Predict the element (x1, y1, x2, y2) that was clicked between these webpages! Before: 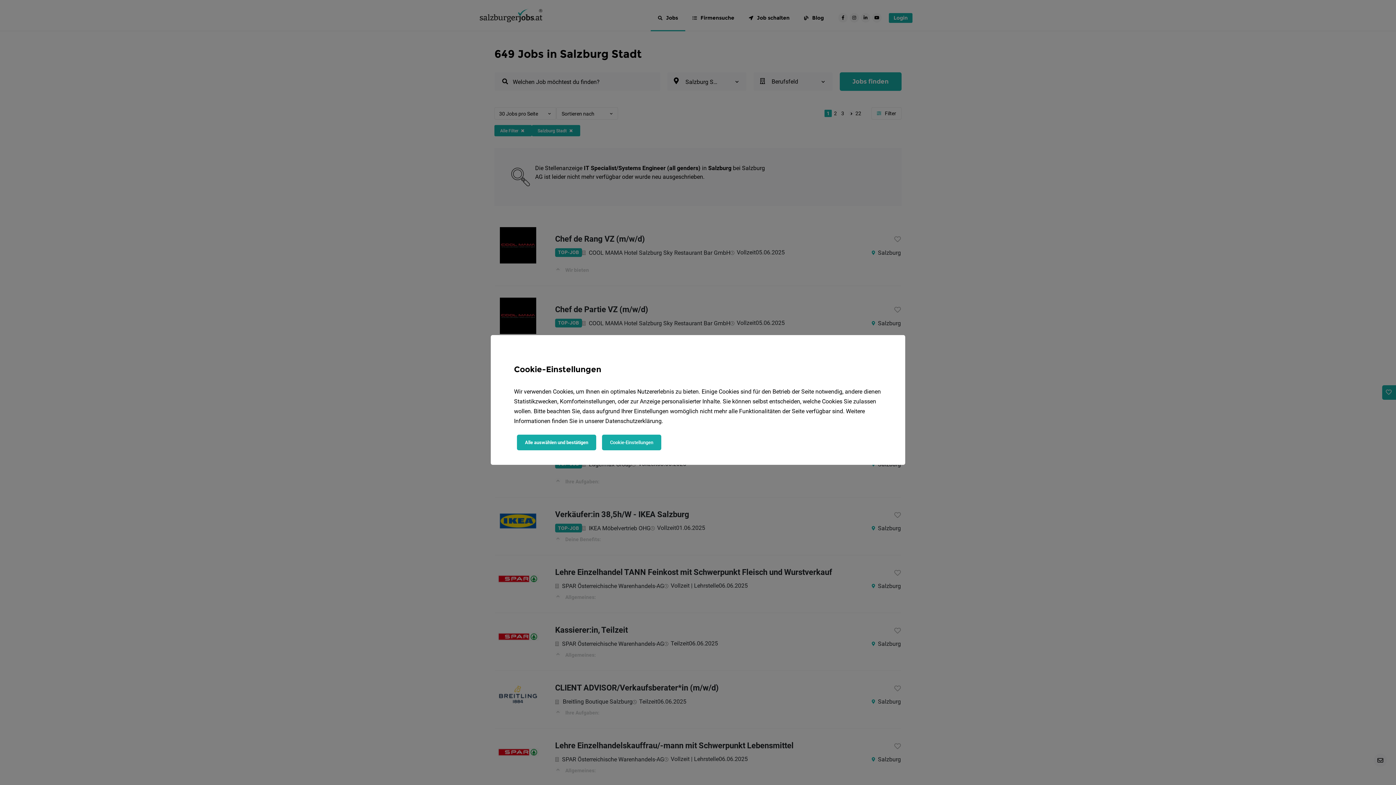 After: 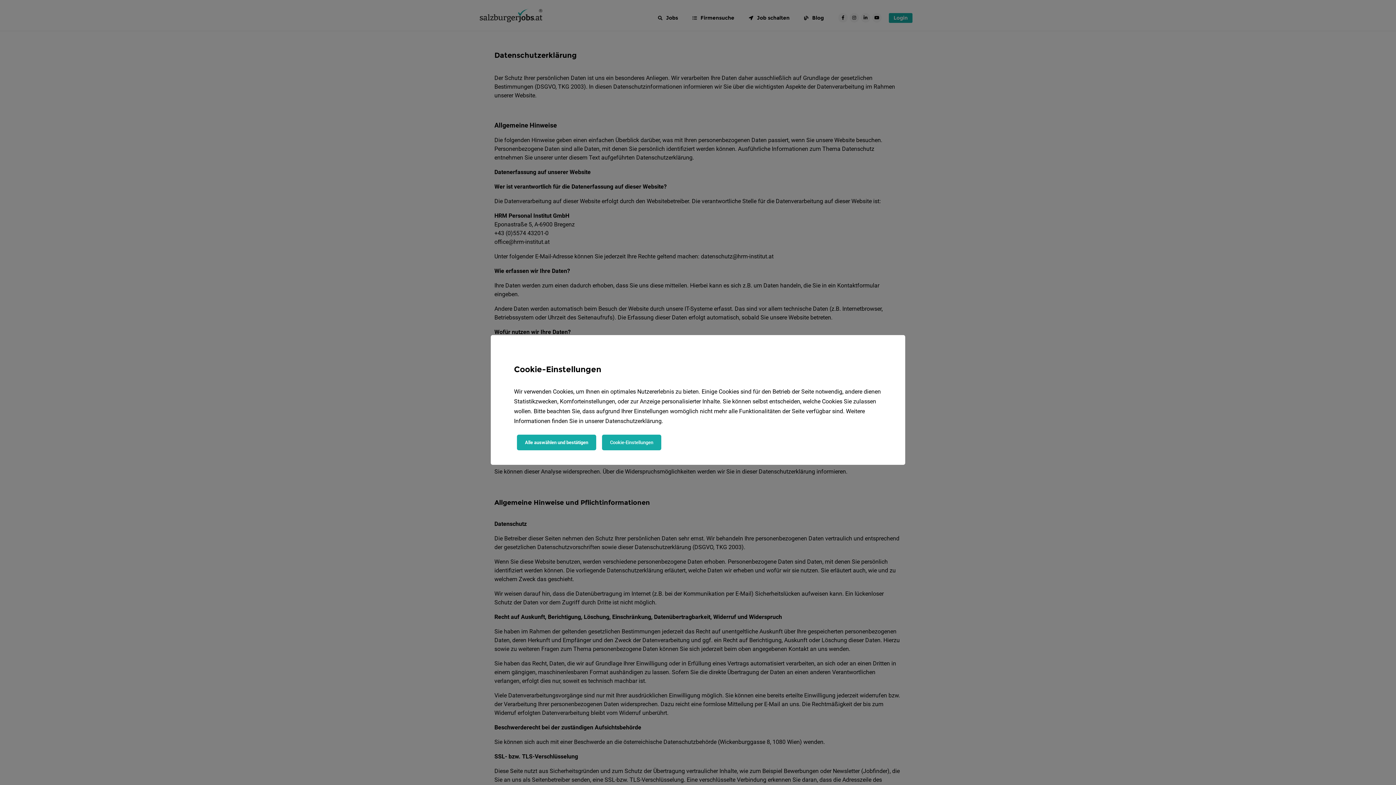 Action: label: Datenschutzerklärung bbox: (605, 417, 661, 424)